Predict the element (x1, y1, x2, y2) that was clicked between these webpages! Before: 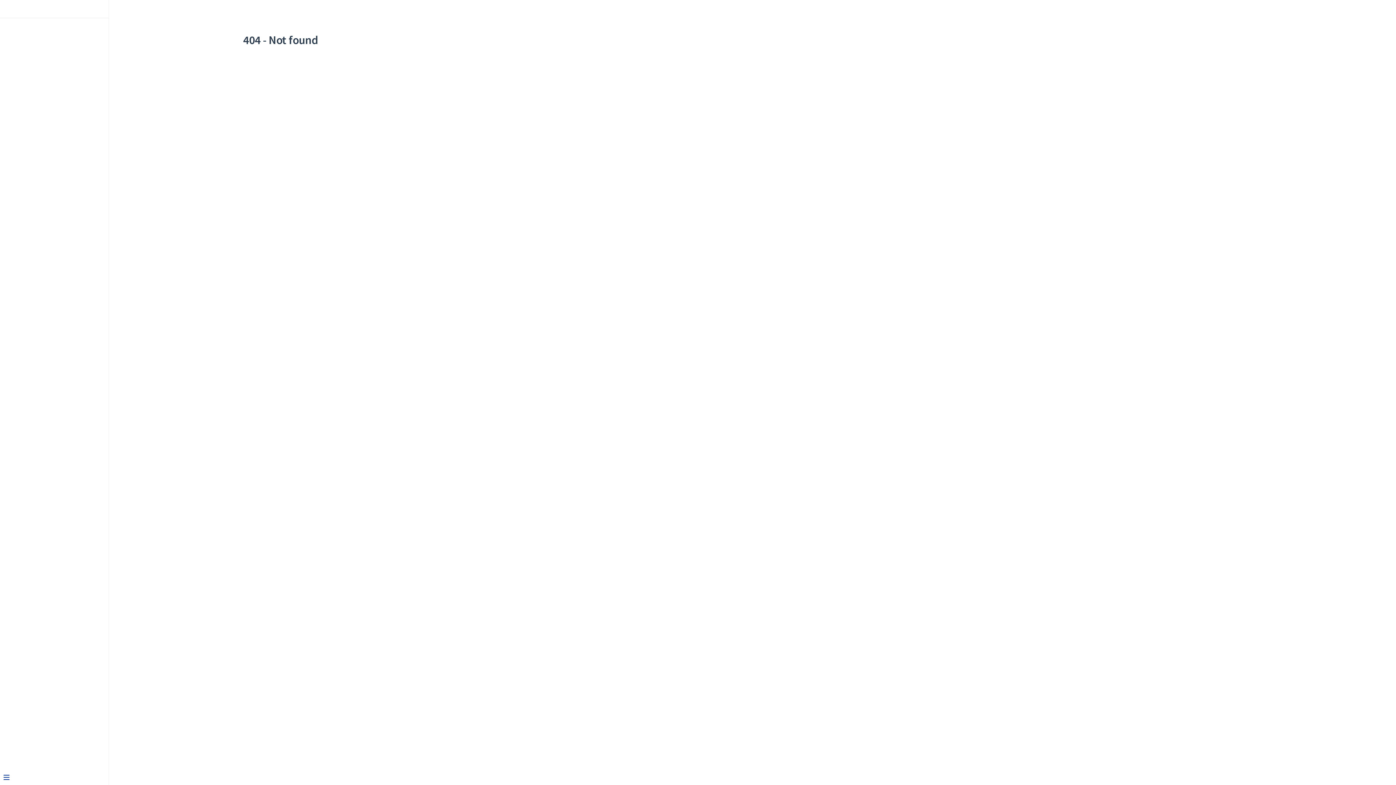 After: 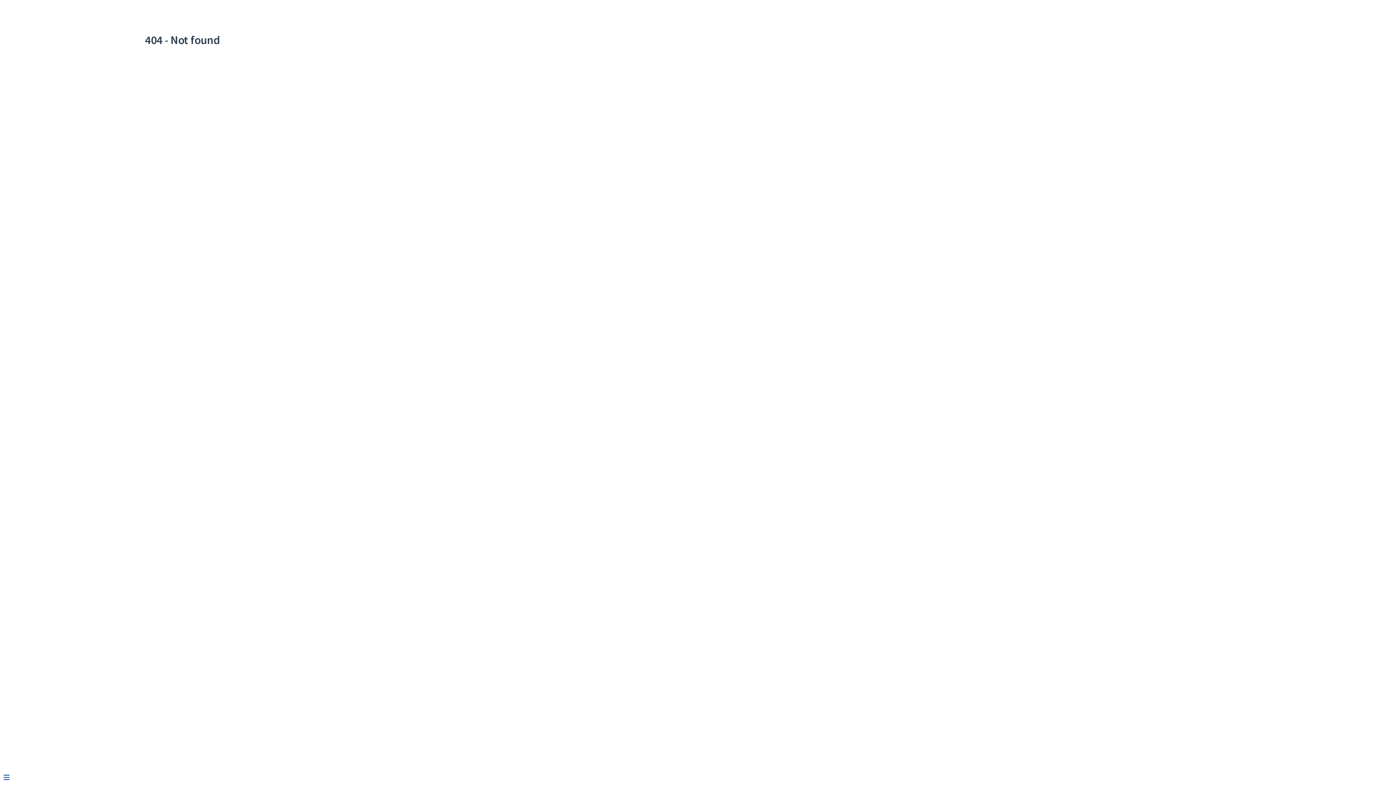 Action: label: Menu bbox: (0, 771, 103, 785)